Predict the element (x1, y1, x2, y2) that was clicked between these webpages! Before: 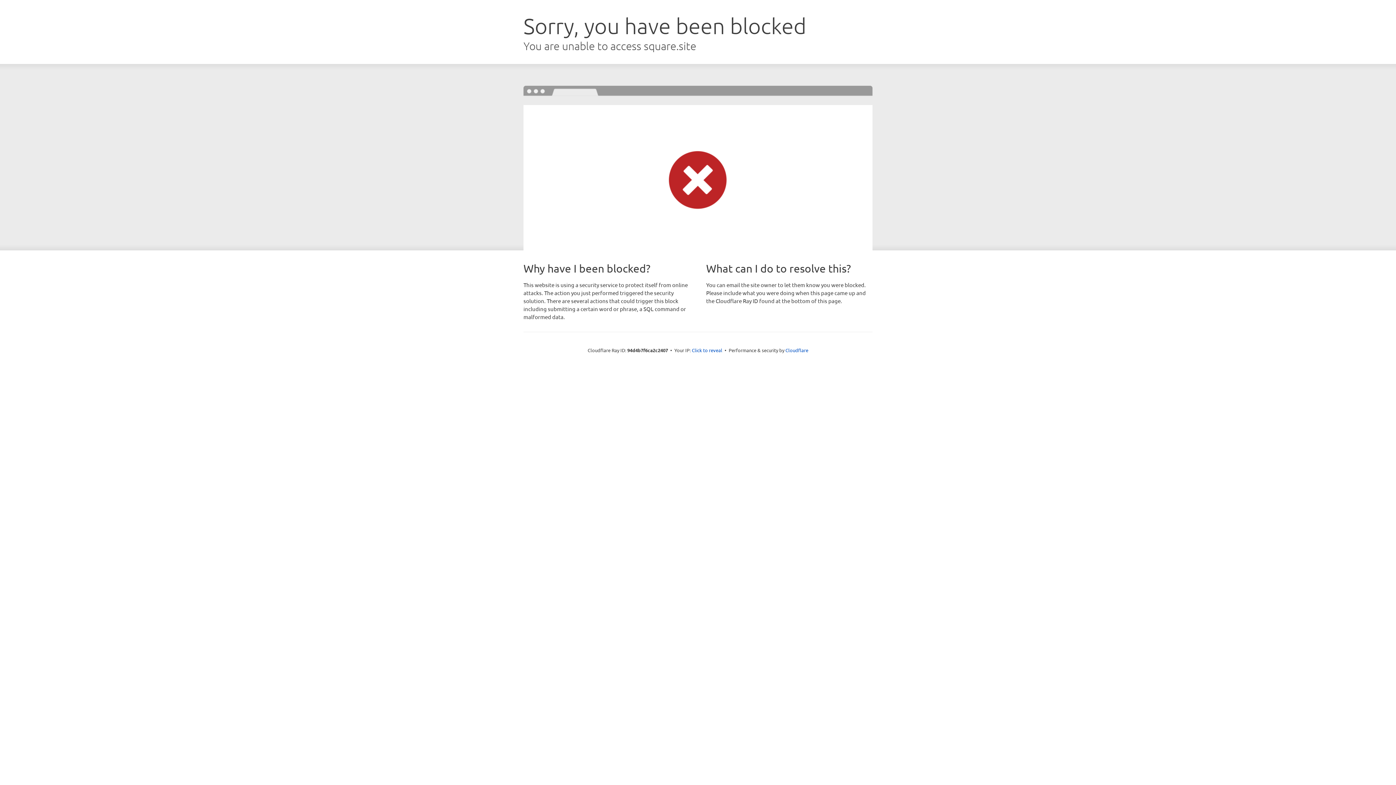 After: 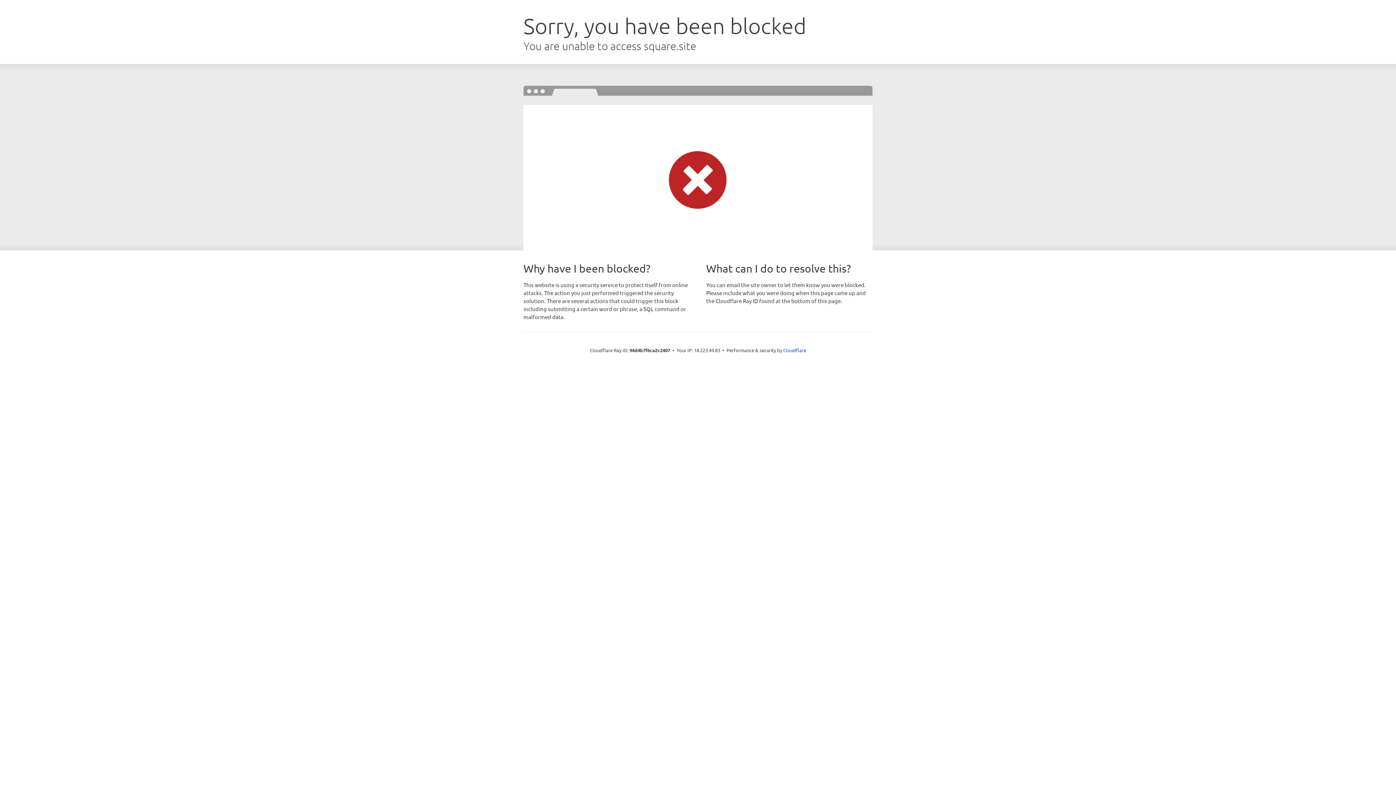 Action: bbox: (692, 346, 722, 353) label: Click to reveal